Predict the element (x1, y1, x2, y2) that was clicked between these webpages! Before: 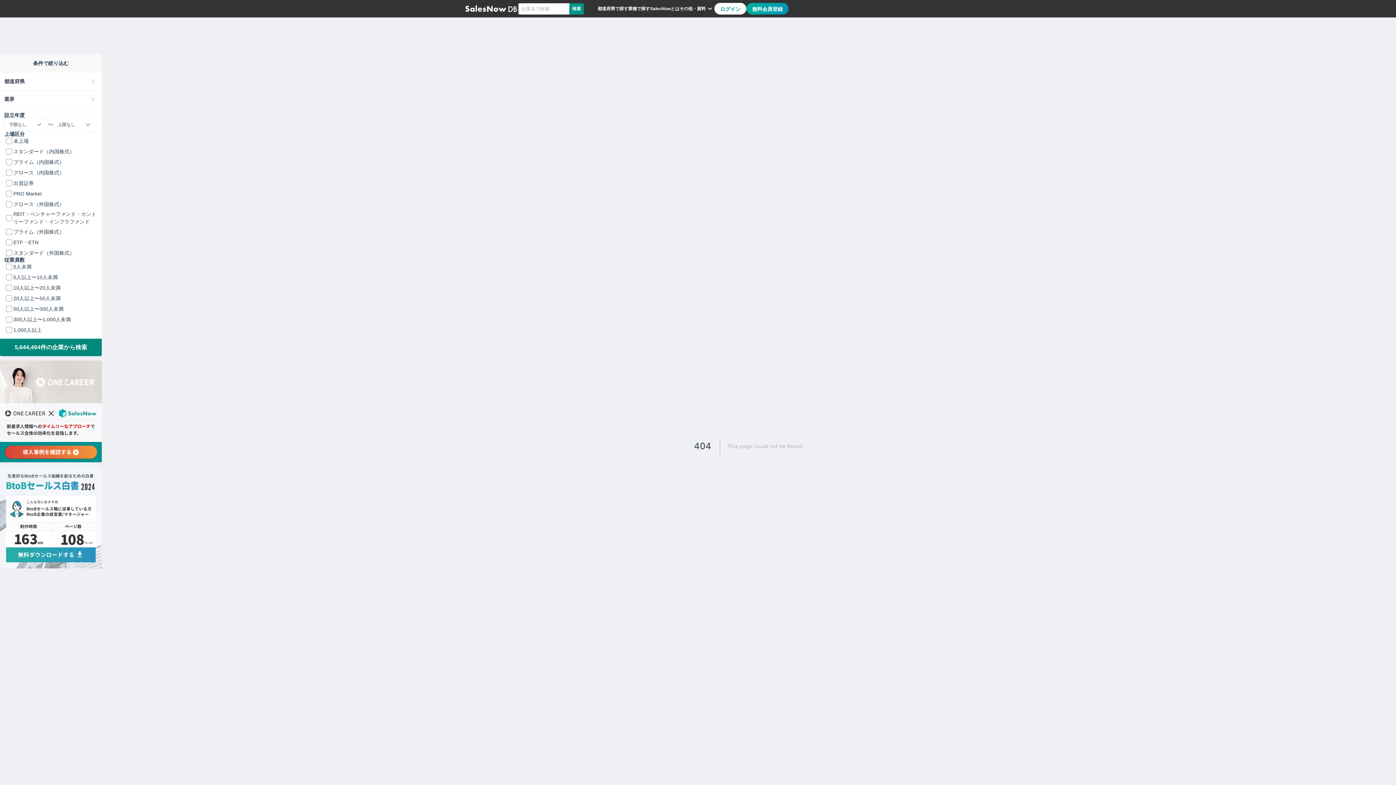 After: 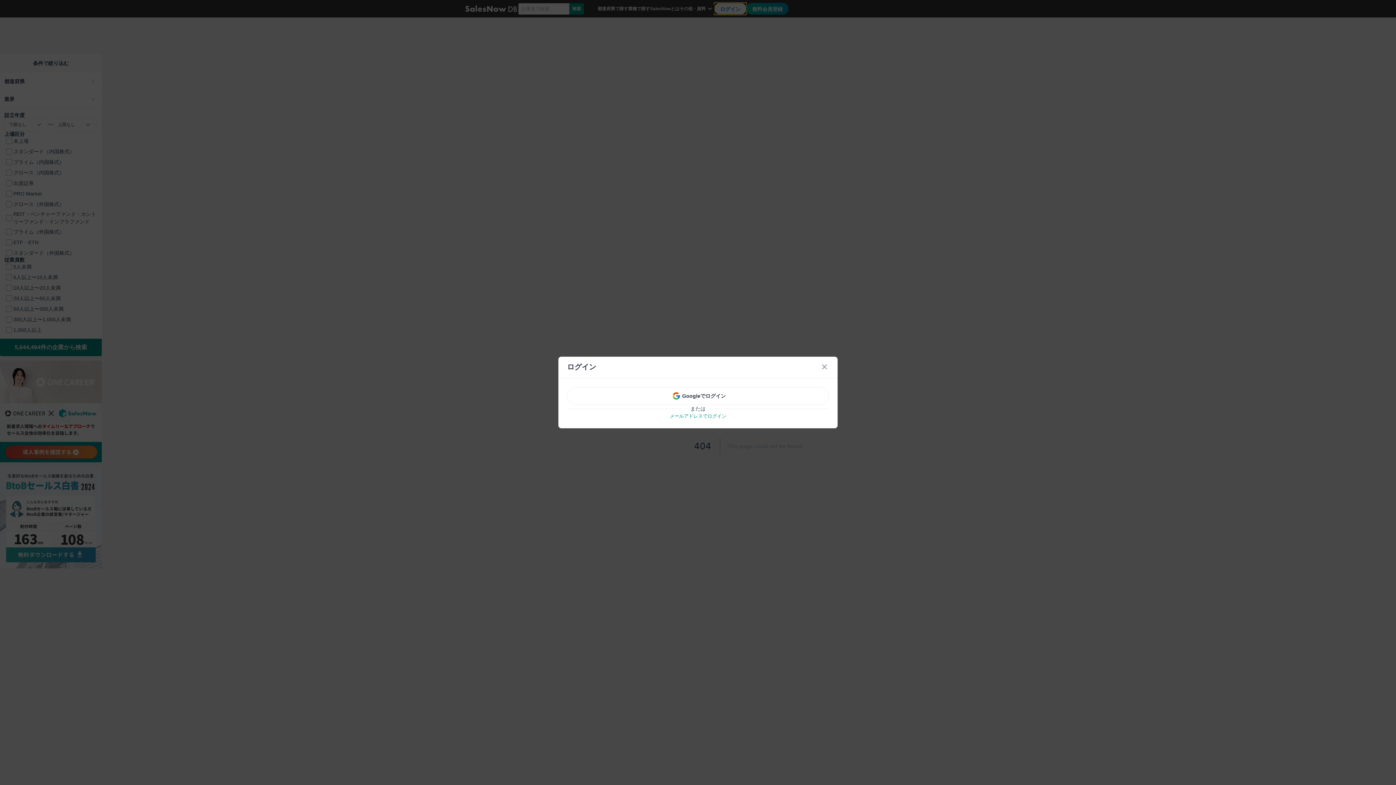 Action: bbox: (714, 2, 746, 14) label: ログイン